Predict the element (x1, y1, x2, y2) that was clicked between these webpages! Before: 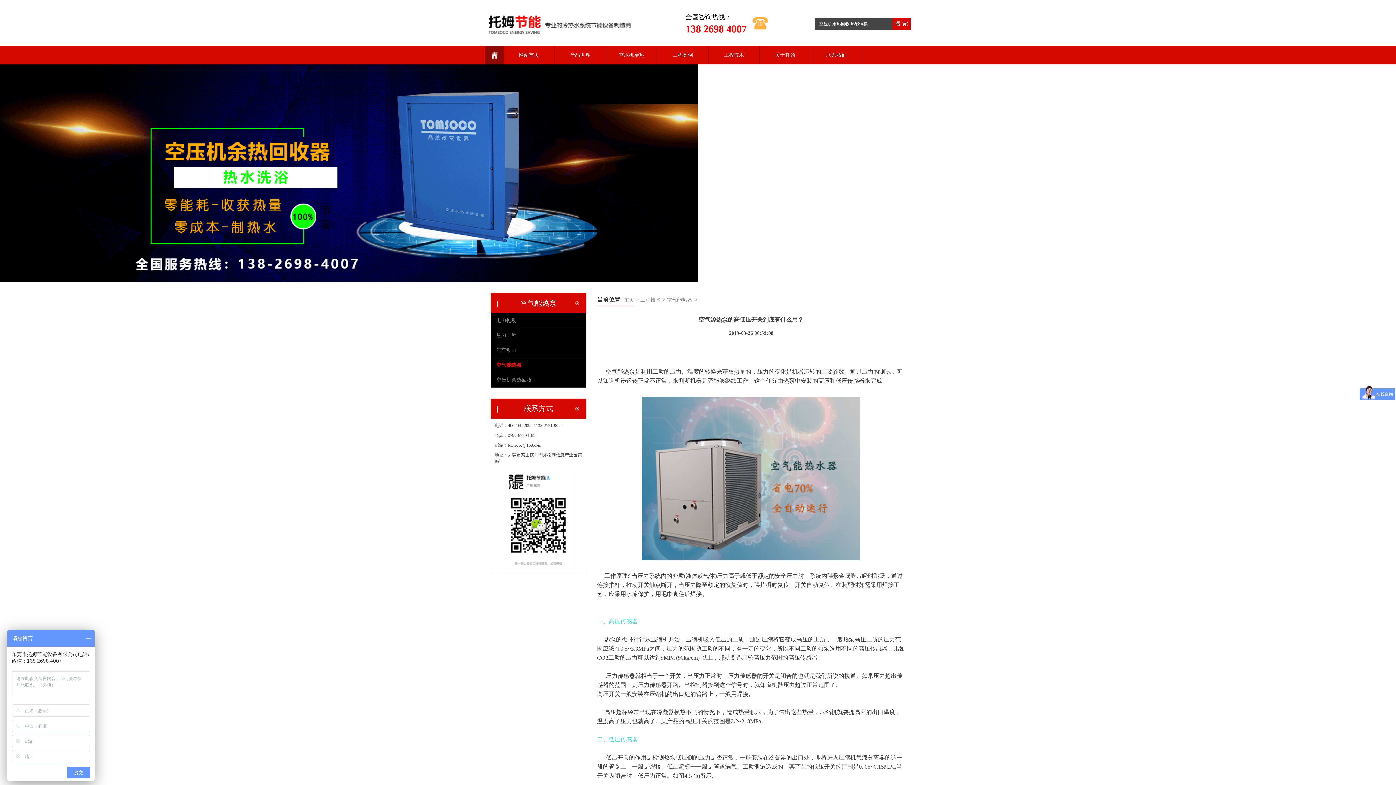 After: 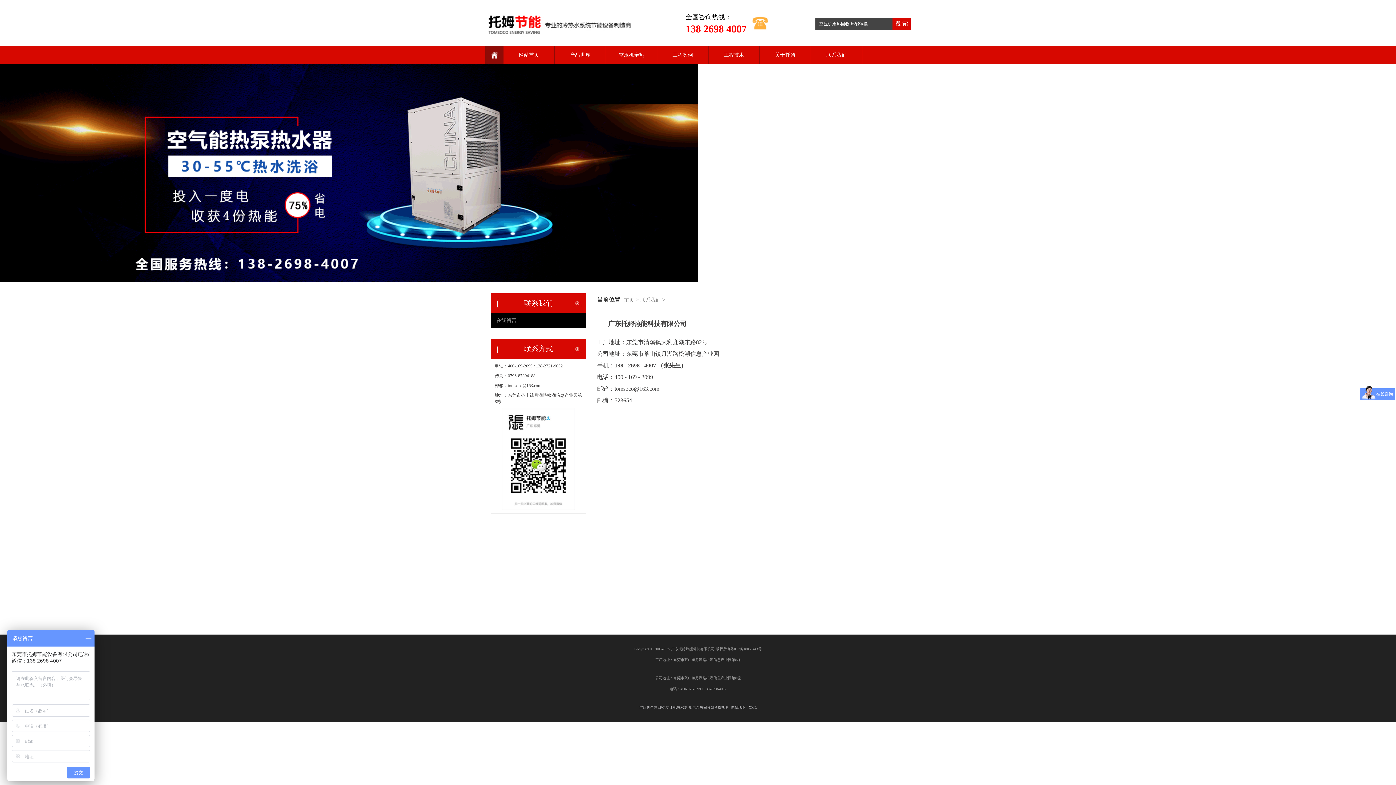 Action: label: 联系我们 bbox: (811, 46, 862, 64)